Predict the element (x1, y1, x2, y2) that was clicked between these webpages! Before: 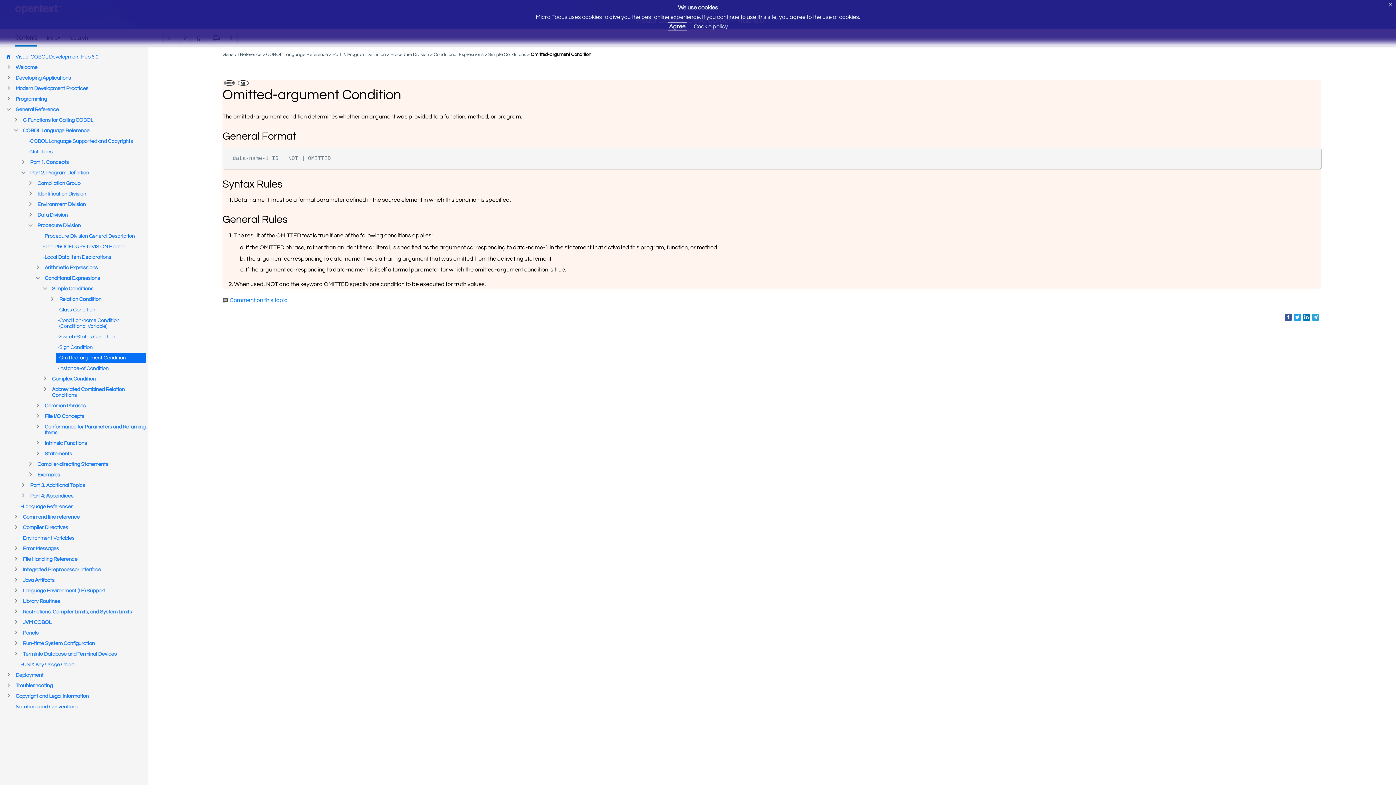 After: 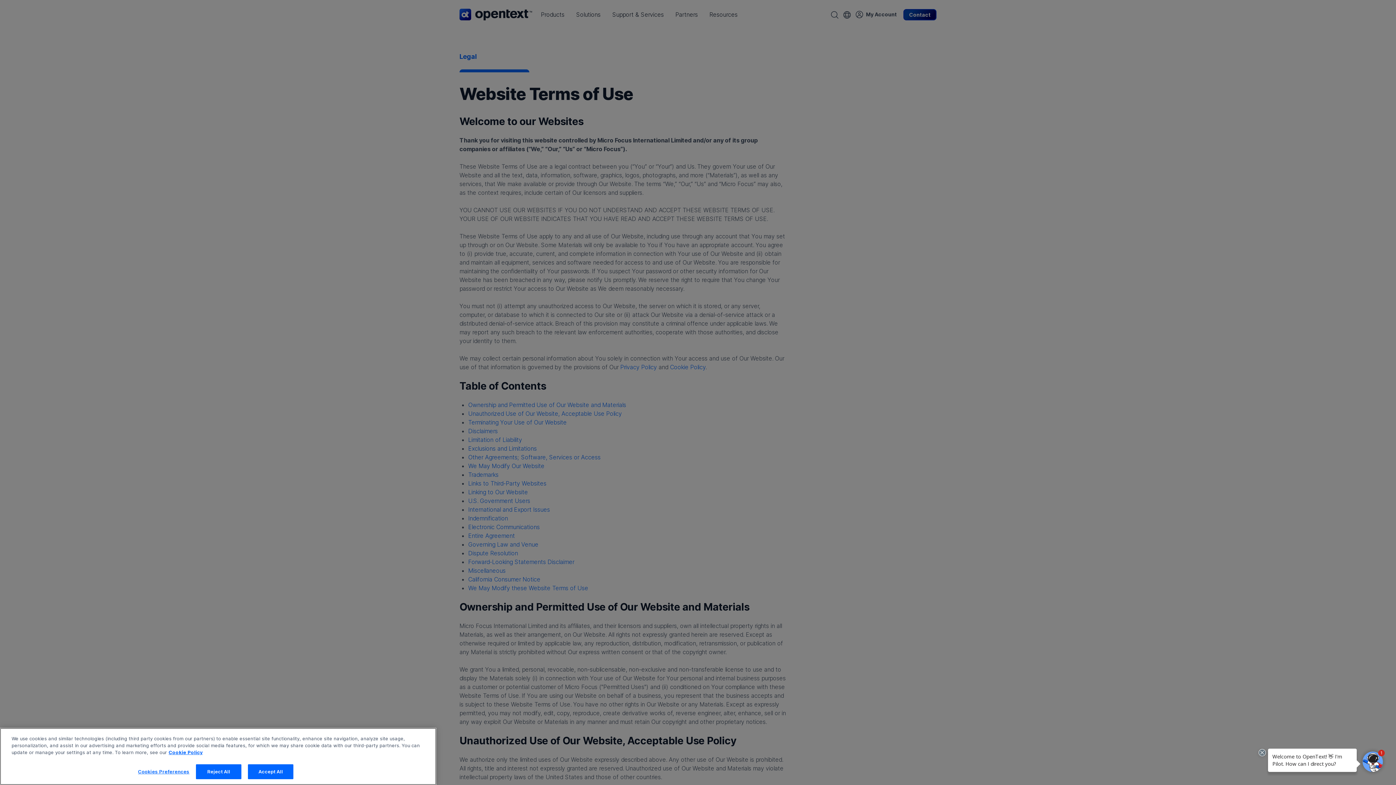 Action: bbox: (694, 23, 728, 29) label: Cookie policy